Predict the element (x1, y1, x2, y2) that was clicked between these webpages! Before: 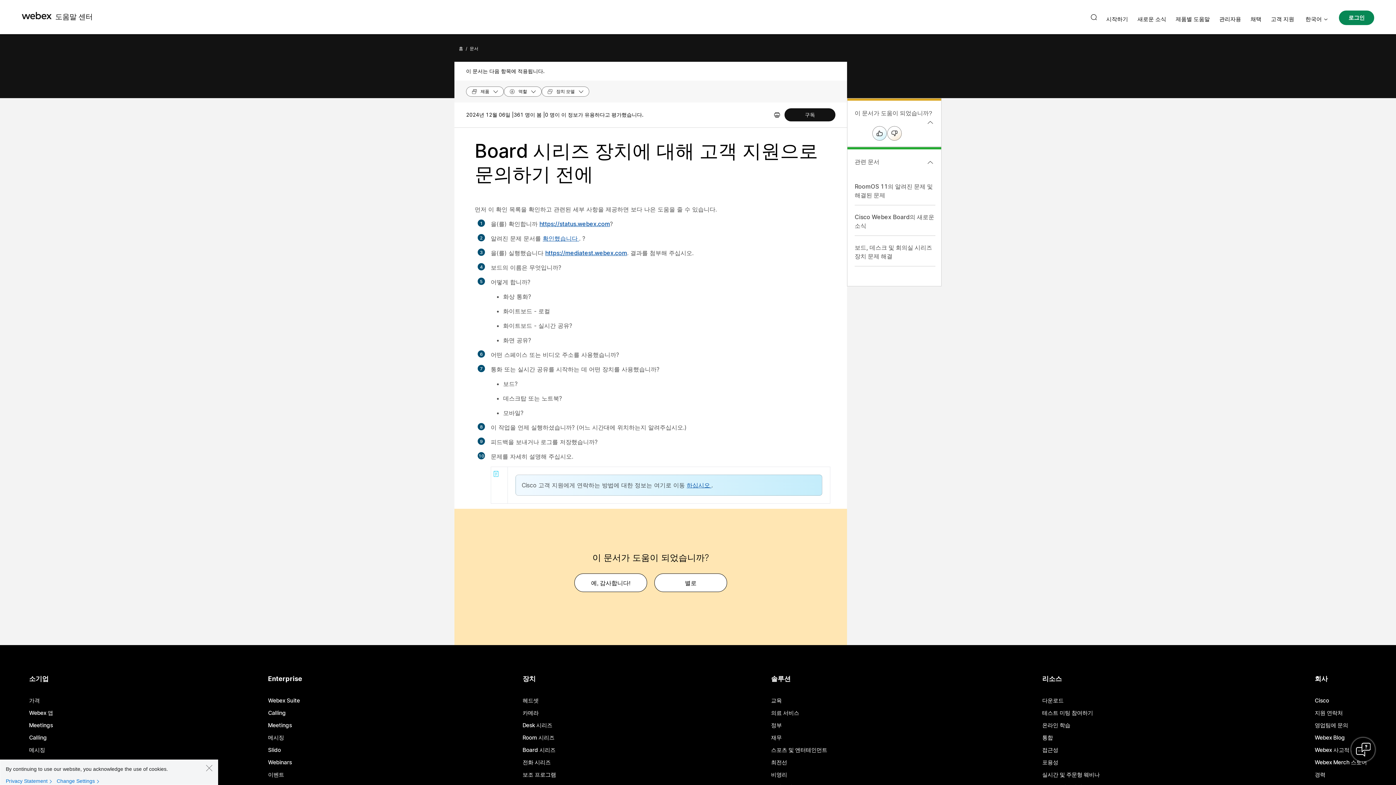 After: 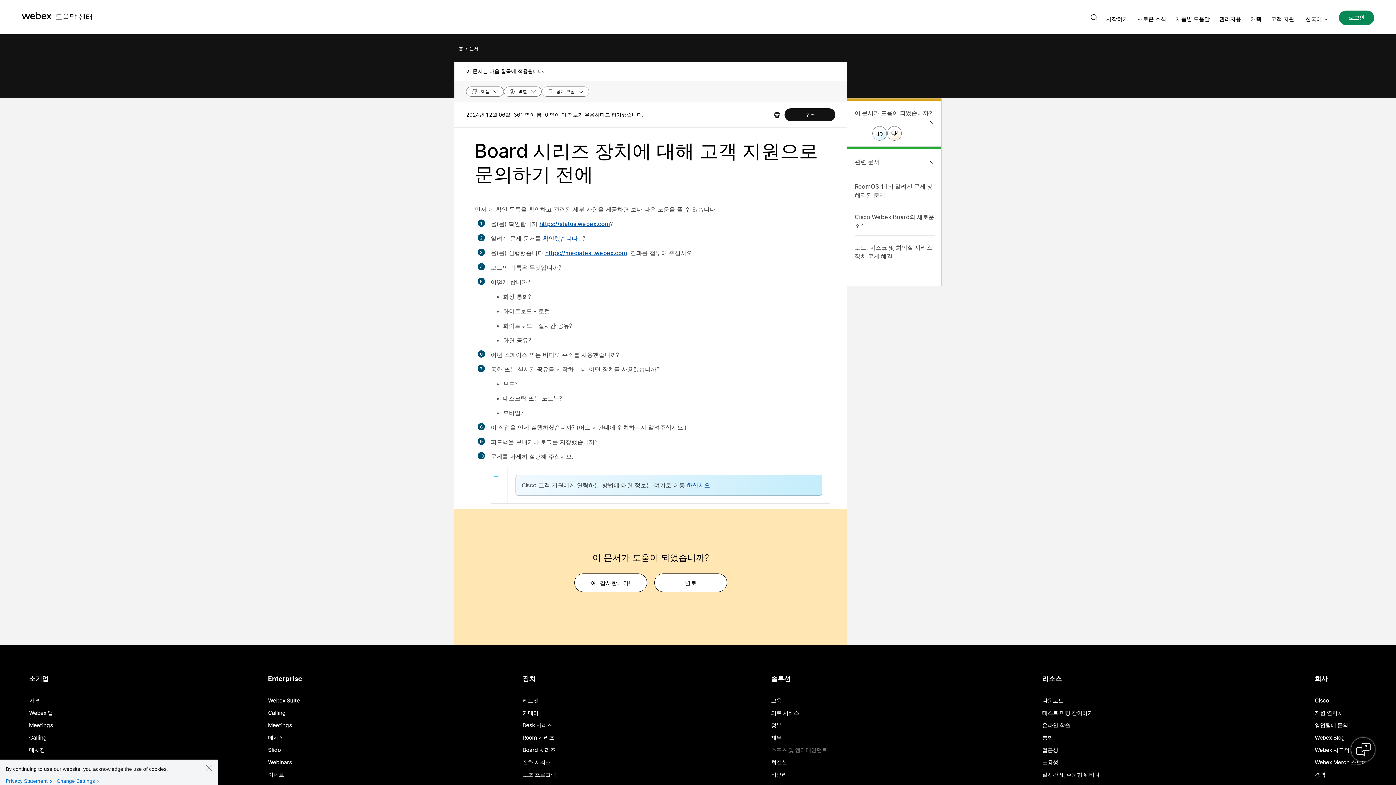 Action: bbox: (771, 748, 827, 753) label: 스포츠 및 엔터테인먼트